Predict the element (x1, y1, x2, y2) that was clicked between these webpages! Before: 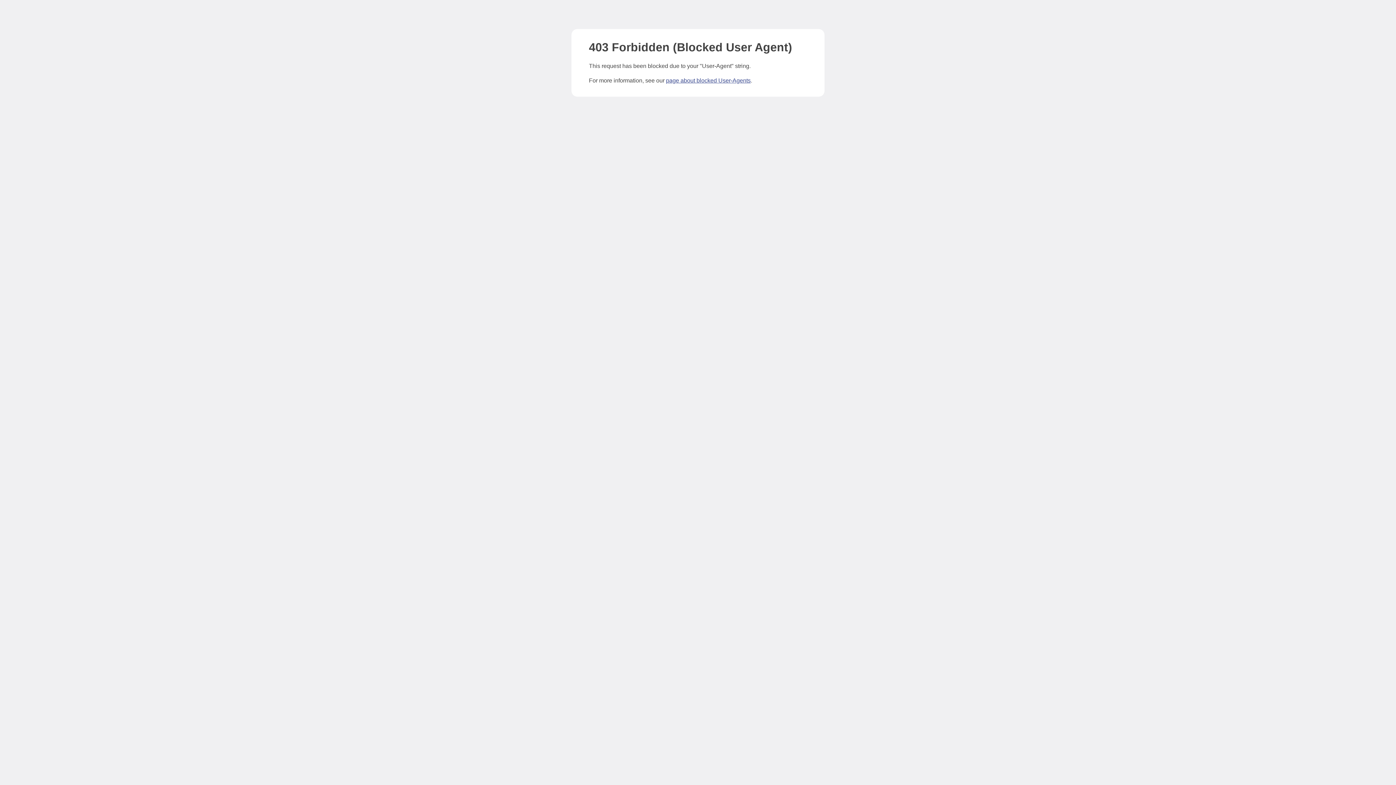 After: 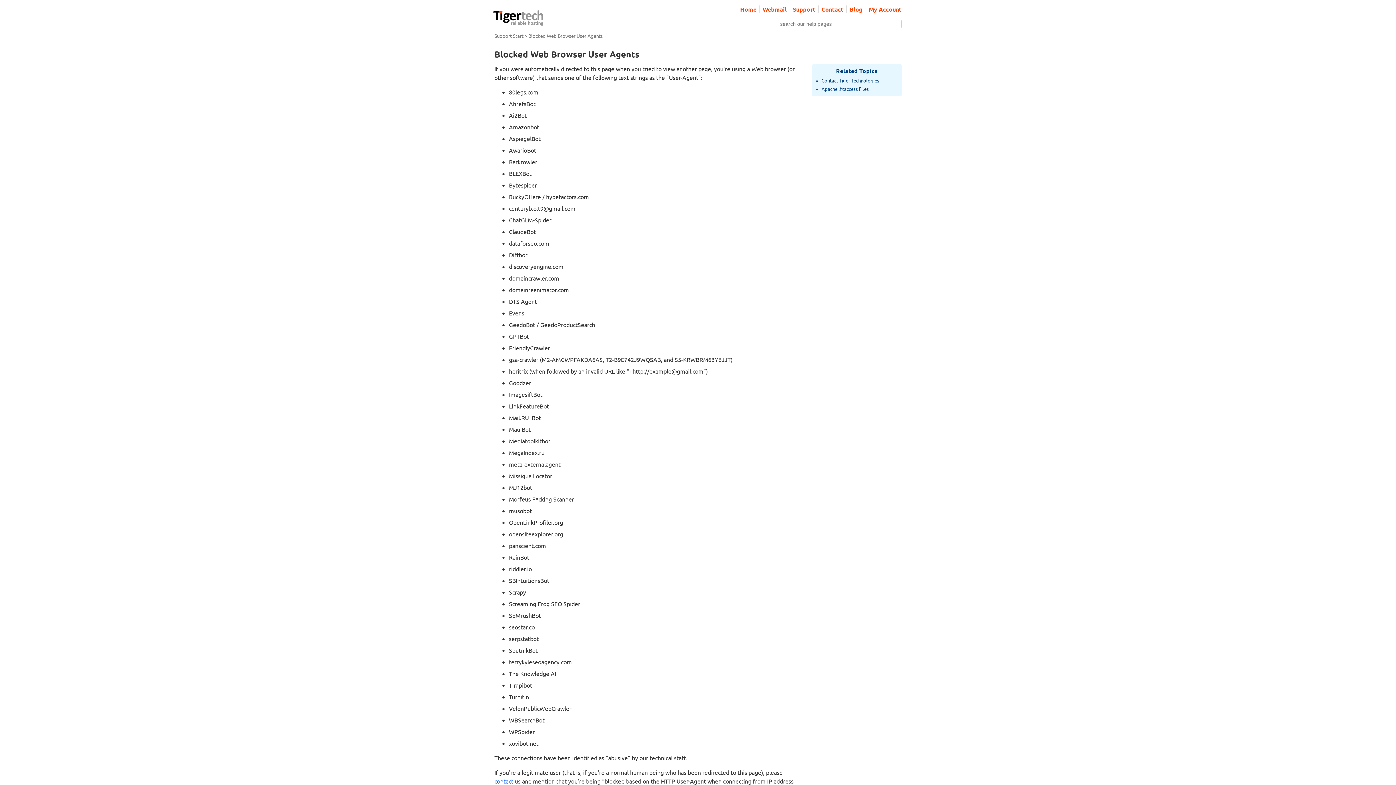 Action: bbox: (666, 77, 750, 83) label: page about blocked User-Agents